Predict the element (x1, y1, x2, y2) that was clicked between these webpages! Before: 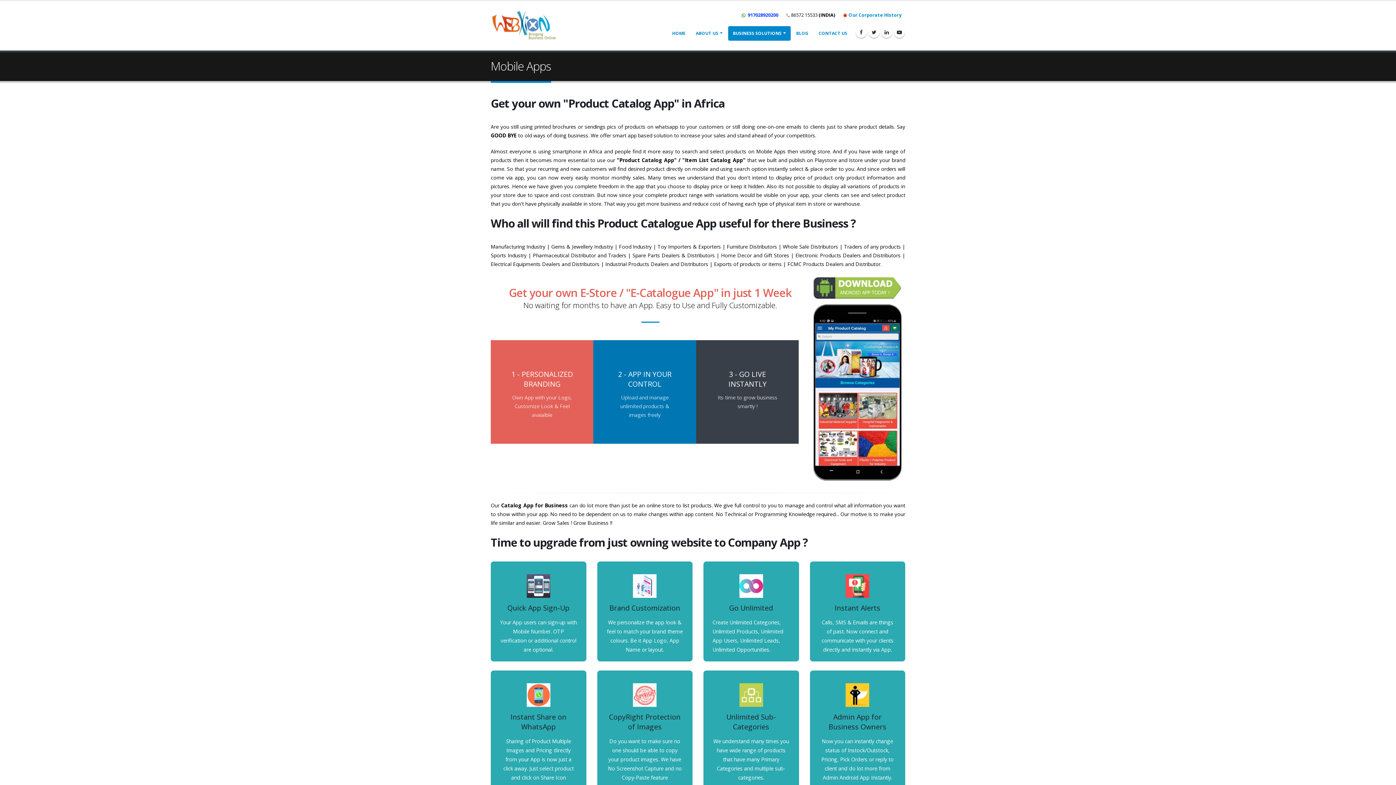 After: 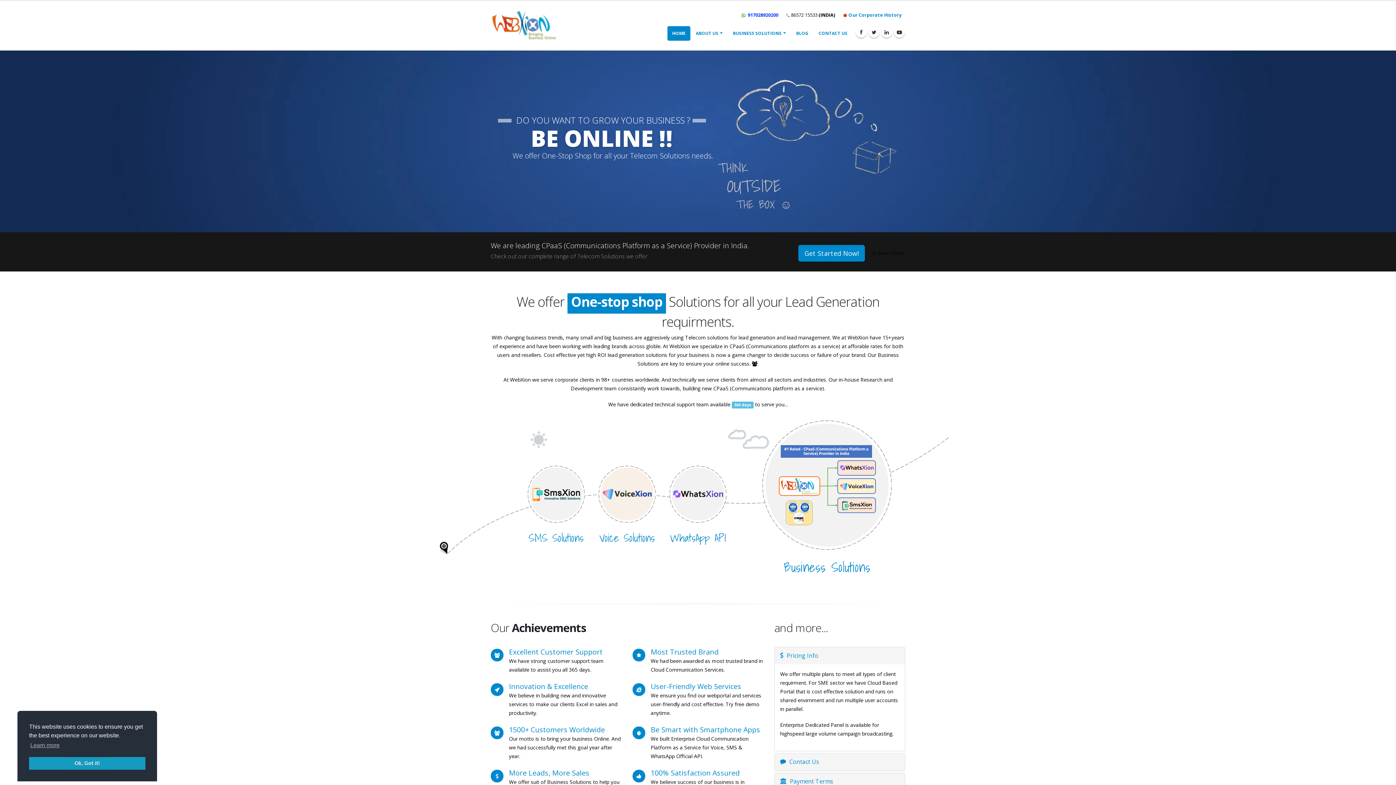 Action: label: HOME bbox: (667, 26, 690, 40)